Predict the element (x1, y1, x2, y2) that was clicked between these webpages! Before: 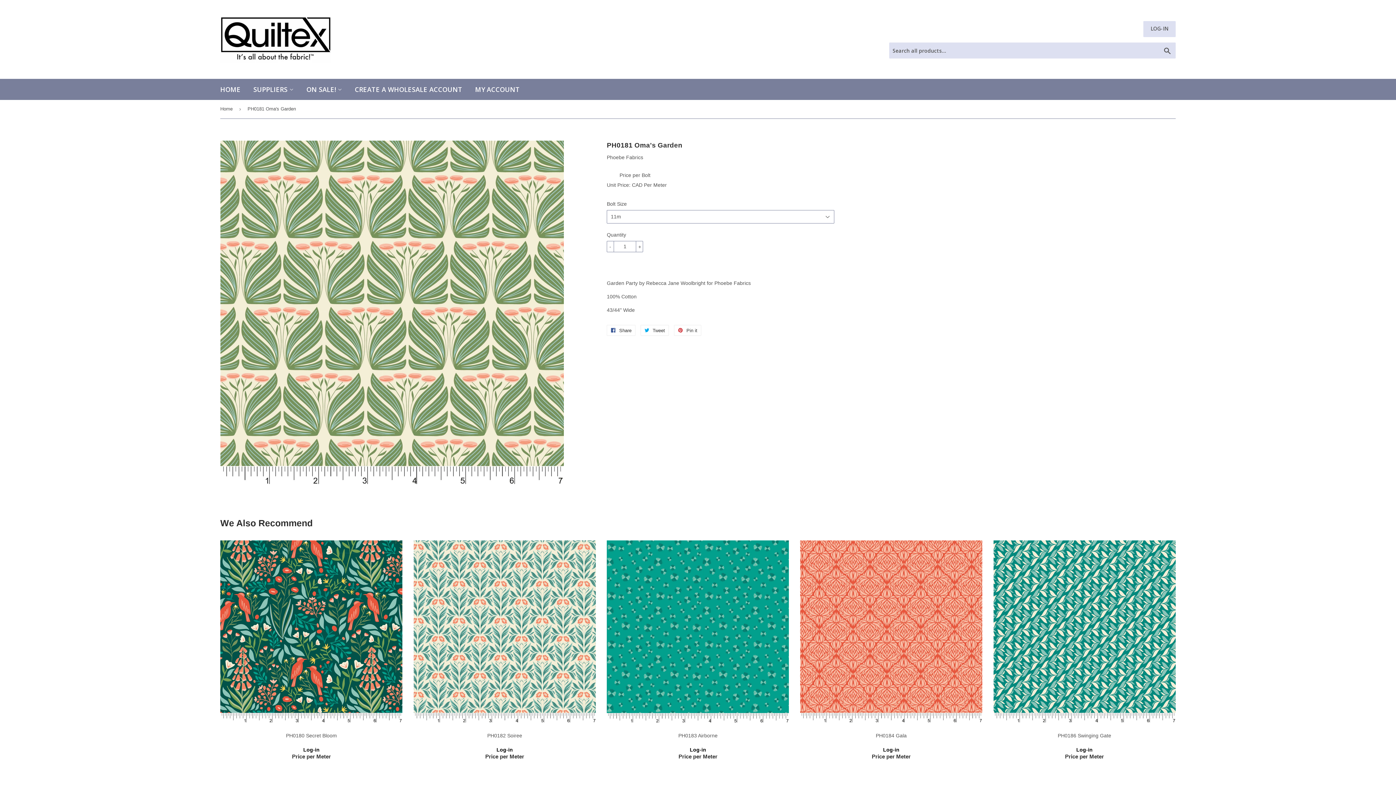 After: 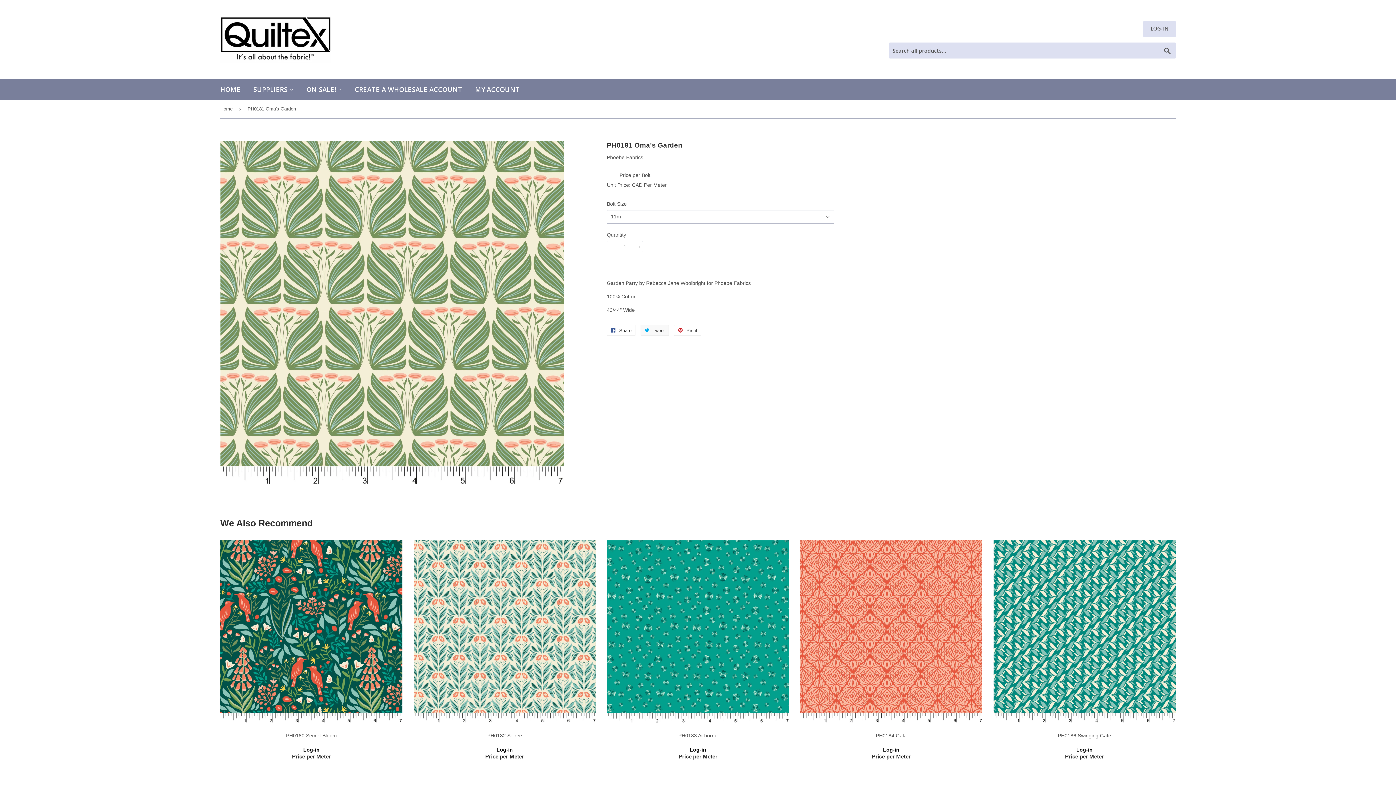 Action: bbox: (640, 325, 669, 336) label:  Tweet
Tweet on Twitter